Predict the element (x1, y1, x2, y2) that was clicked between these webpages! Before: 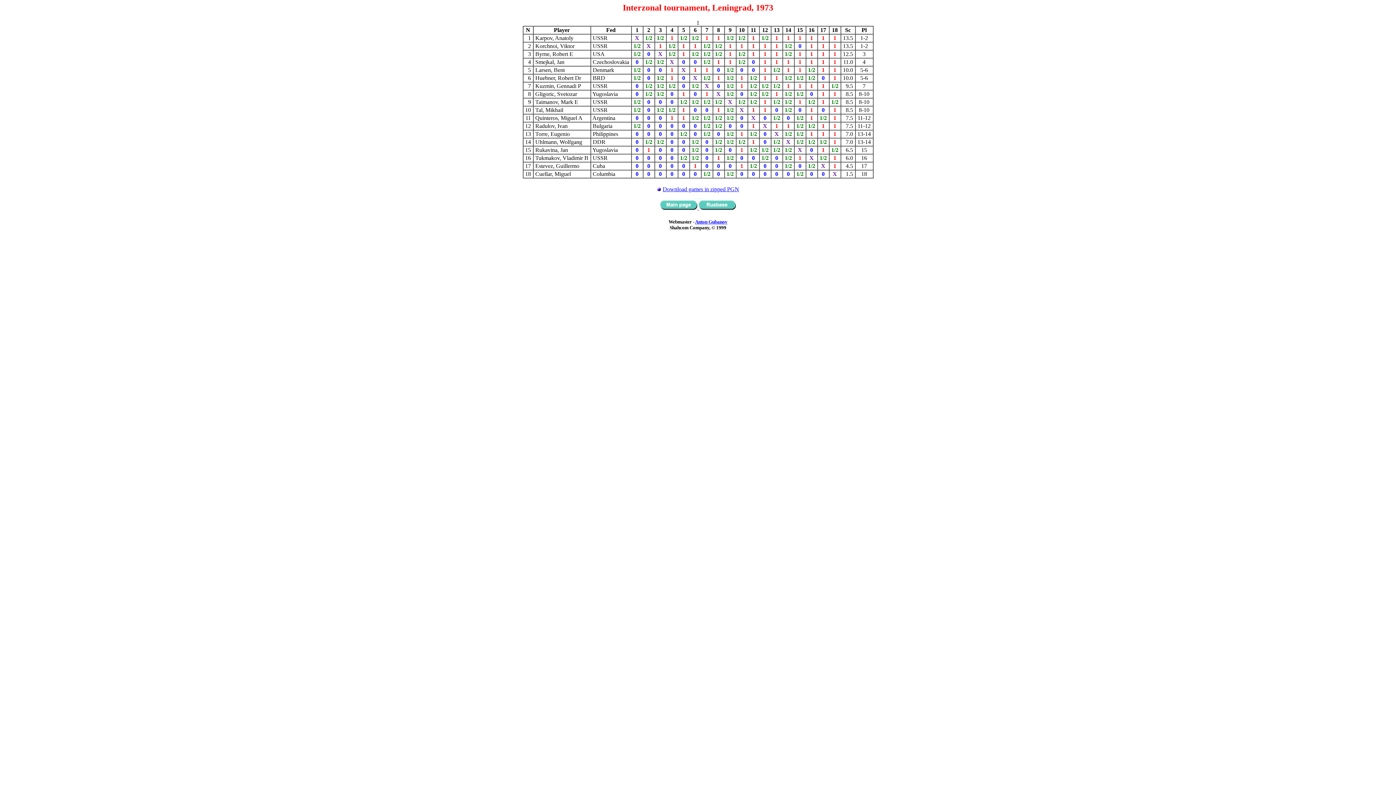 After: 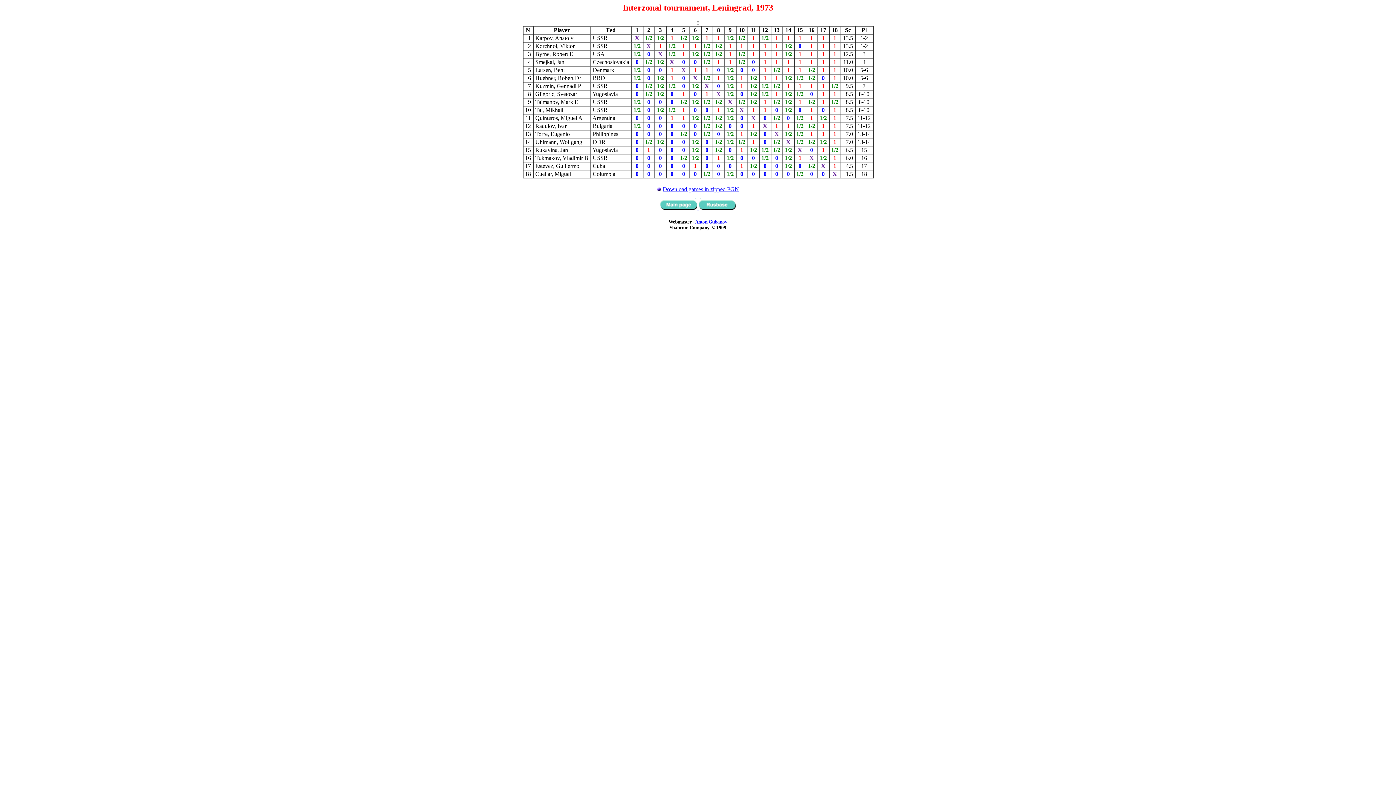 Action: bbox: (662, 186, 739, 192) label: Download games in zipped PGN